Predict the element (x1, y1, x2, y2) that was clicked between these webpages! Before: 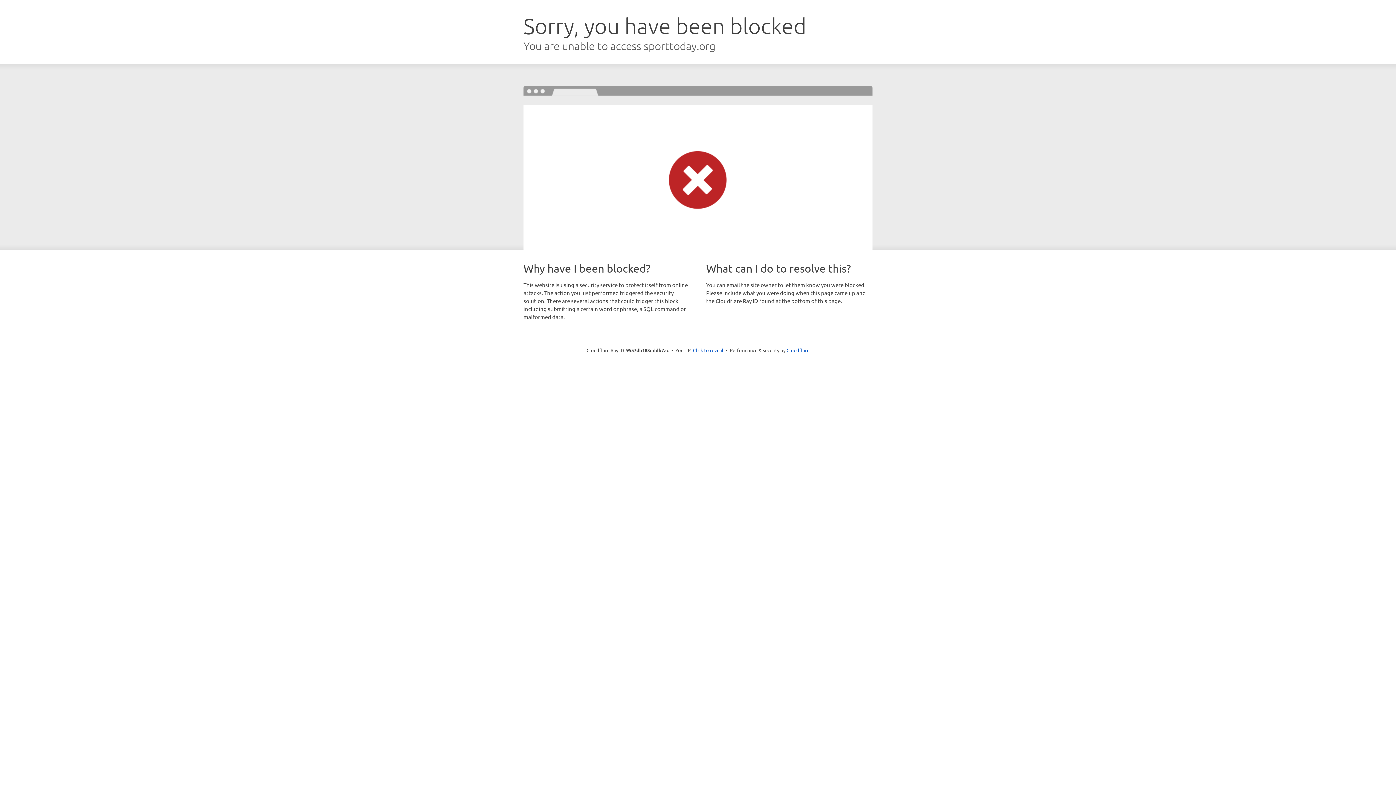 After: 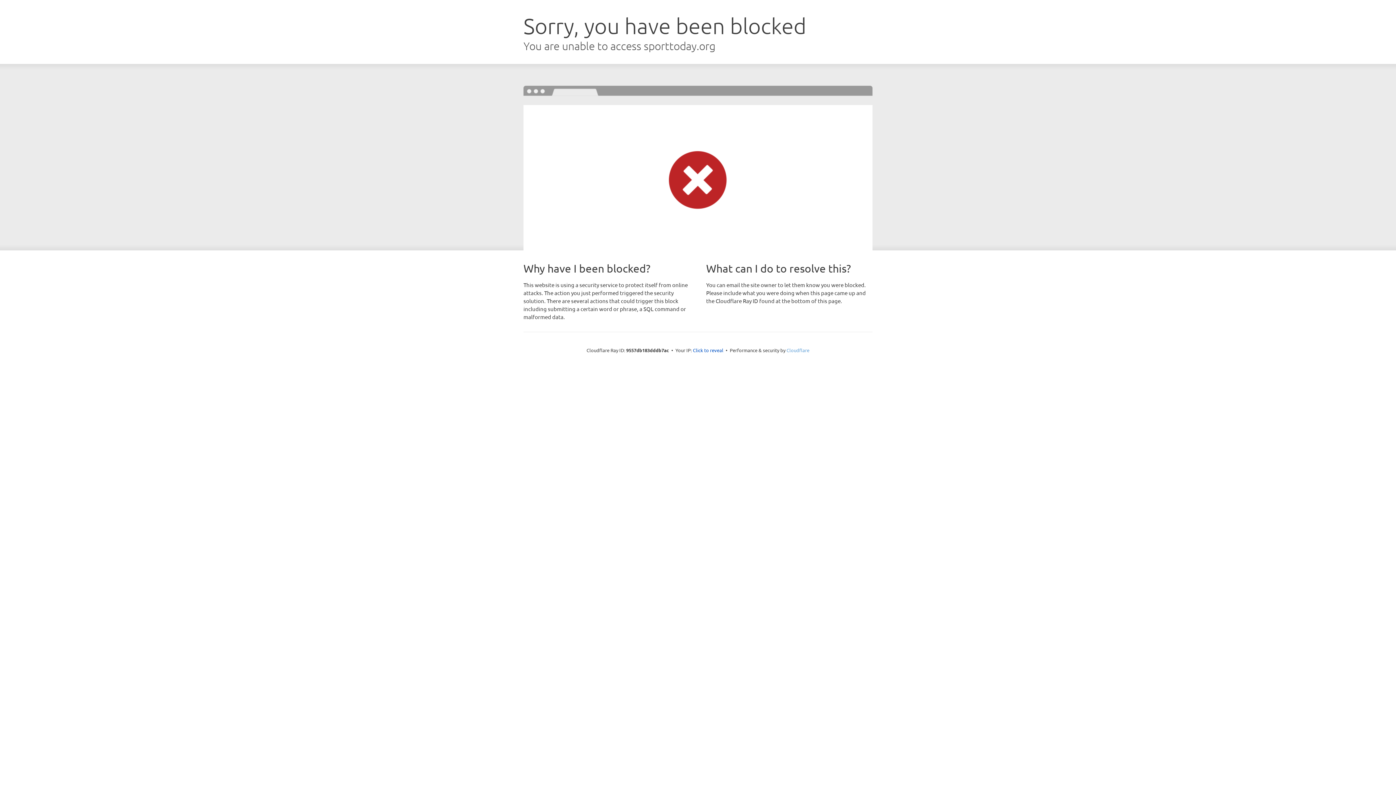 Action: label: Cloudflare bbox: (786, 347, 809, 353)